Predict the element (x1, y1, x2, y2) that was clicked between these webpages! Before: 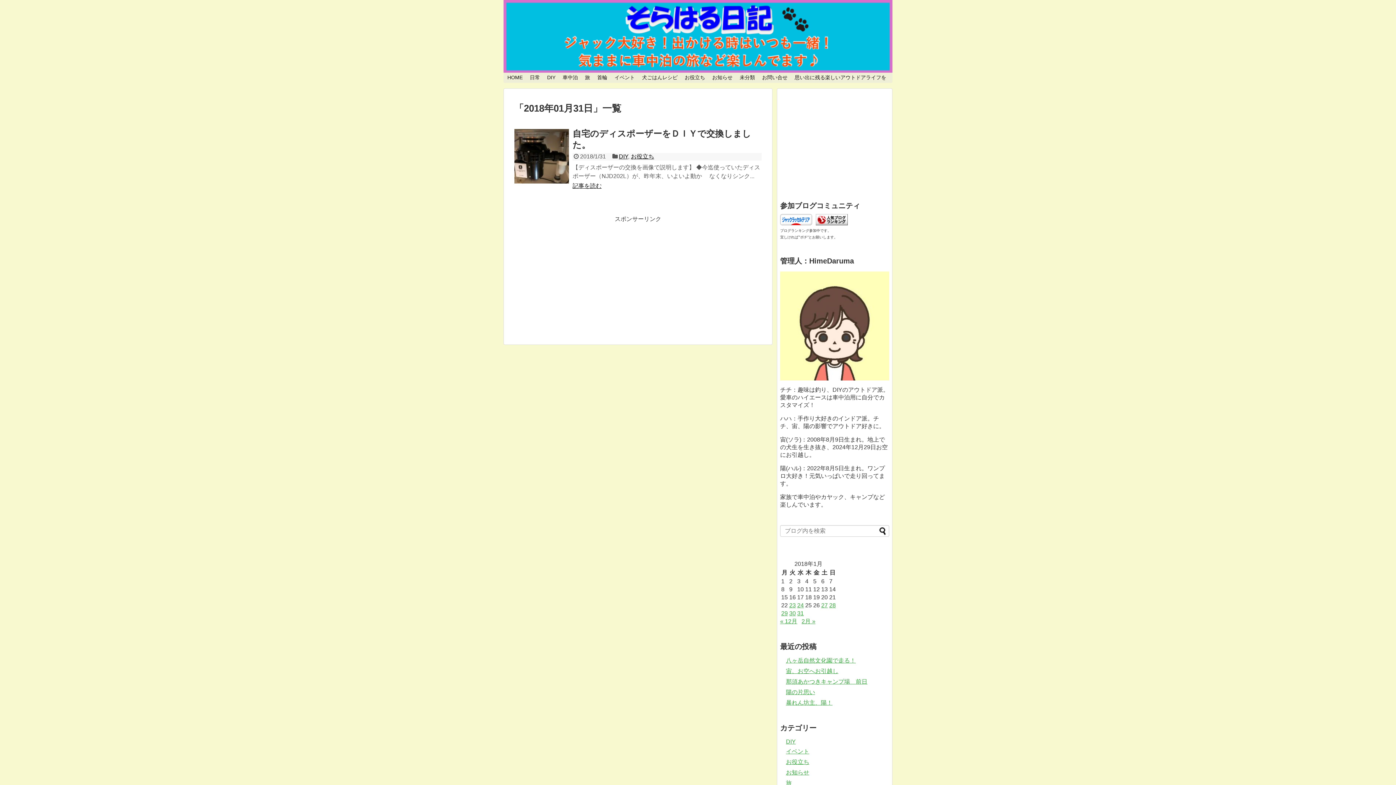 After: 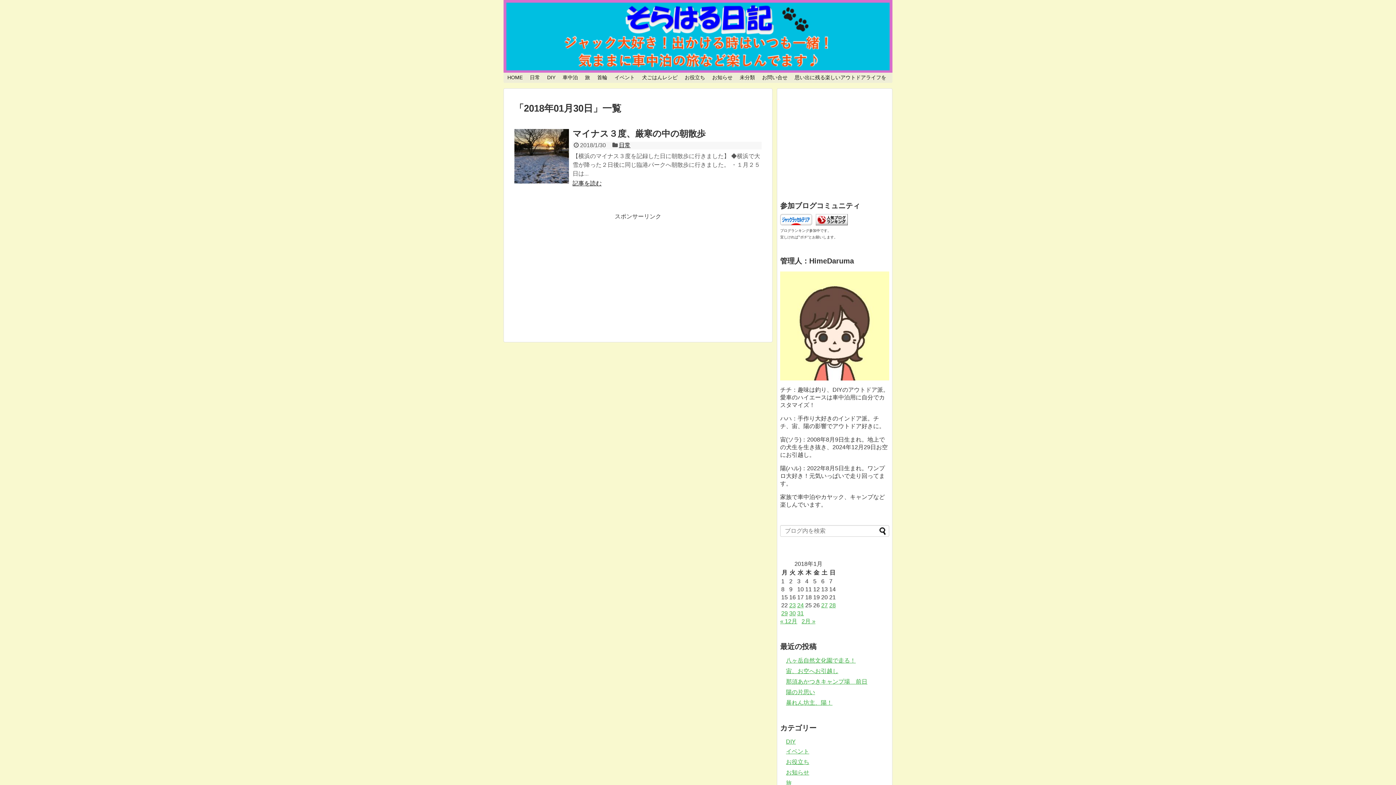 Action: bbox: (789, 610, 796, 616) label: 2018年1月30日 に投稿を公開